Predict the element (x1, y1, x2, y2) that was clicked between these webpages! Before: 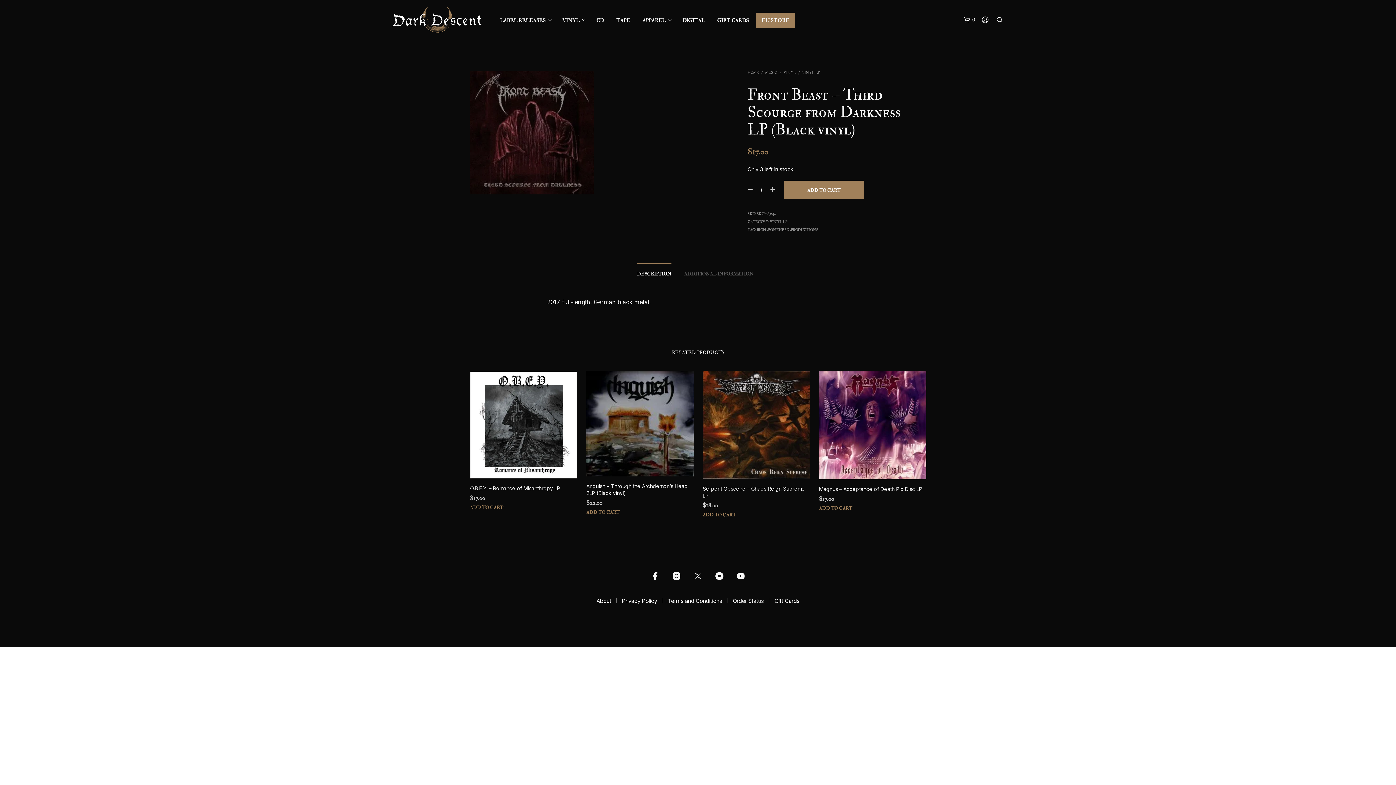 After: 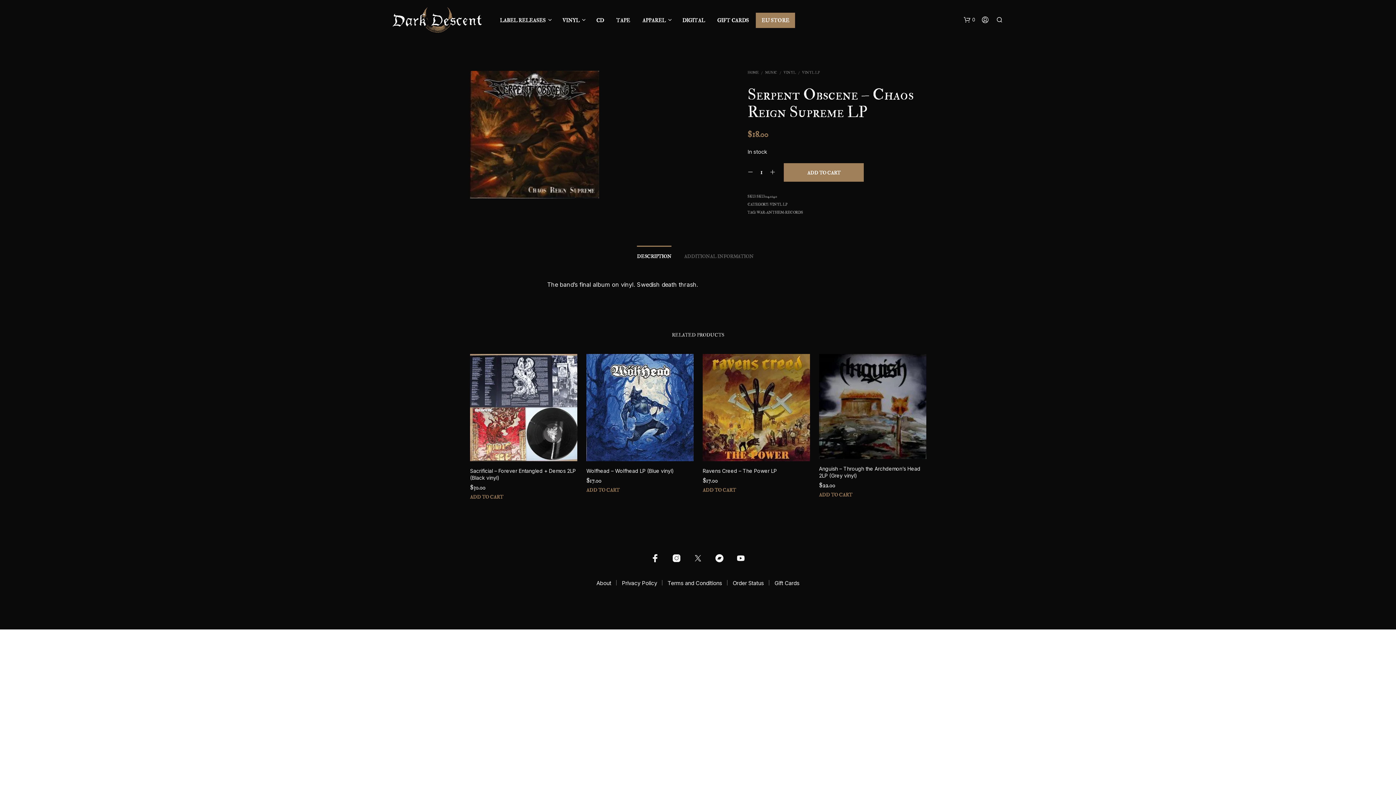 Action: bbox: (702, 371, 810, 479)